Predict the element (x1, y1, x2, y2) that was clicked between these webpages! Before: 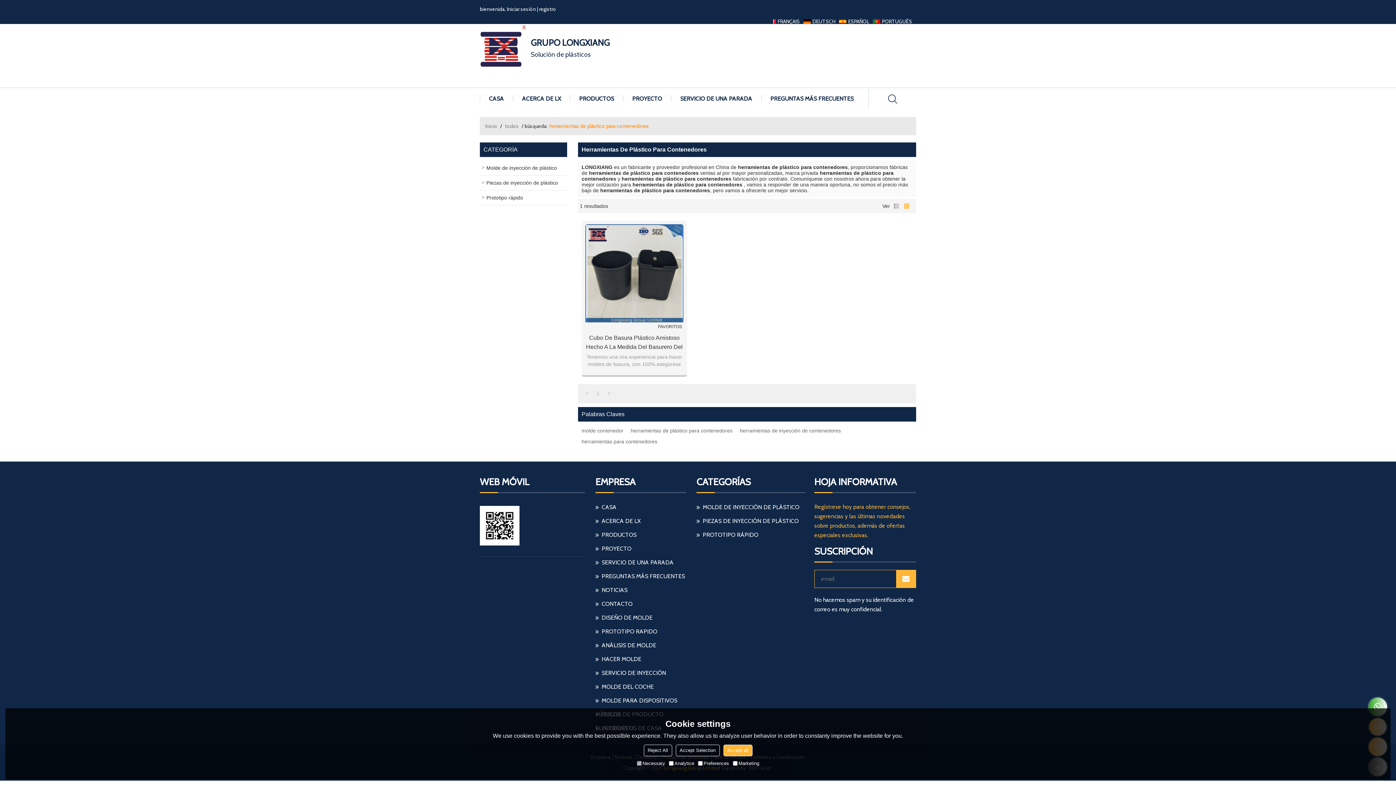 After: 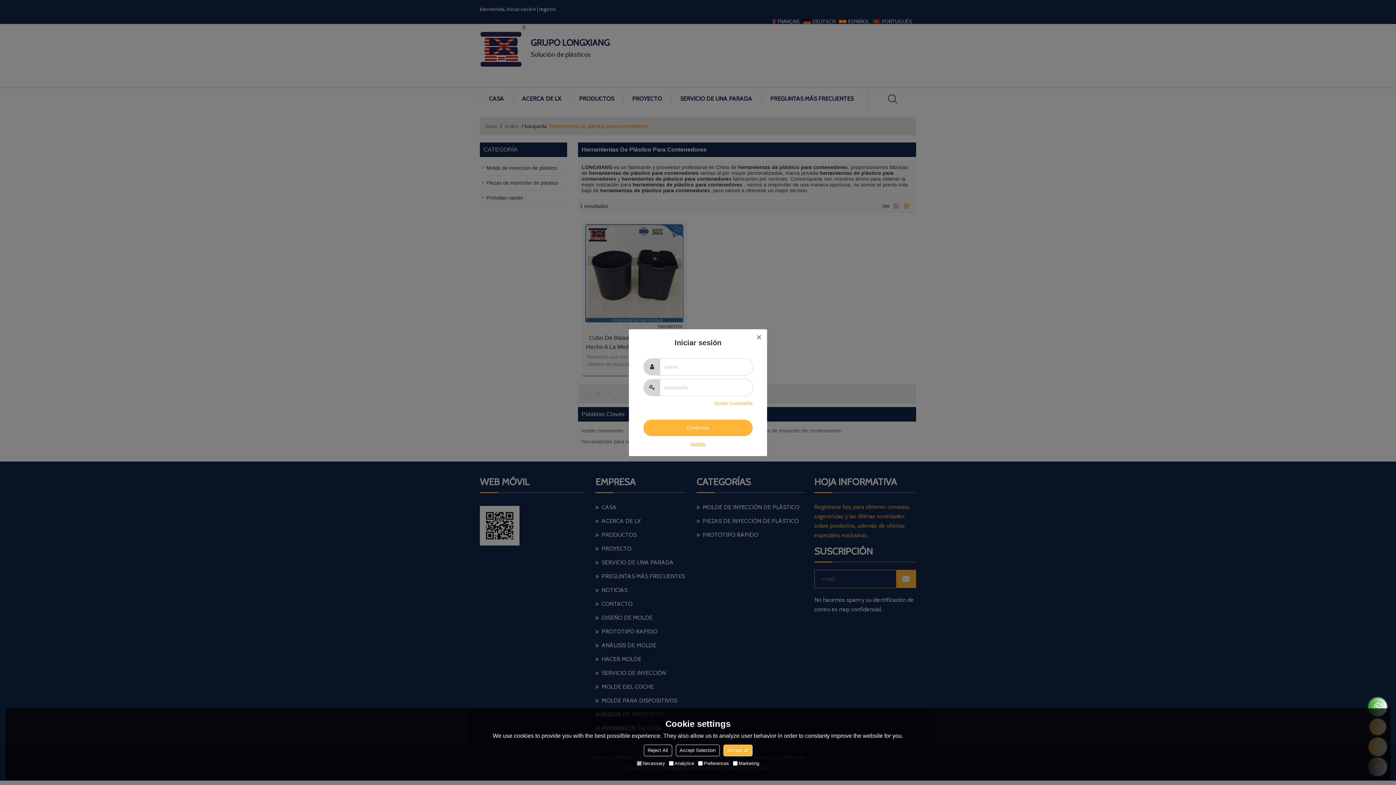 Action: label: Iniciar sesión bbox: (506, 0, 536, 18)